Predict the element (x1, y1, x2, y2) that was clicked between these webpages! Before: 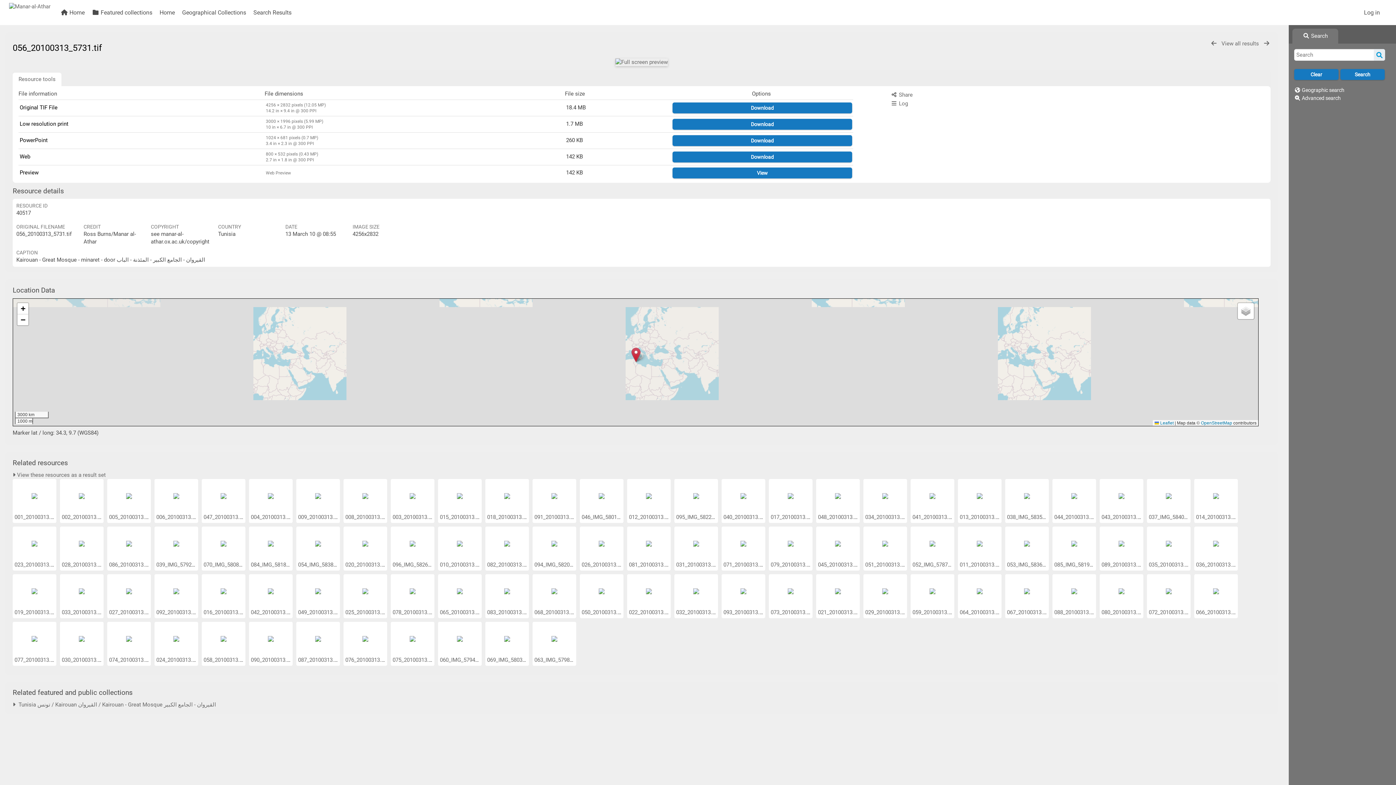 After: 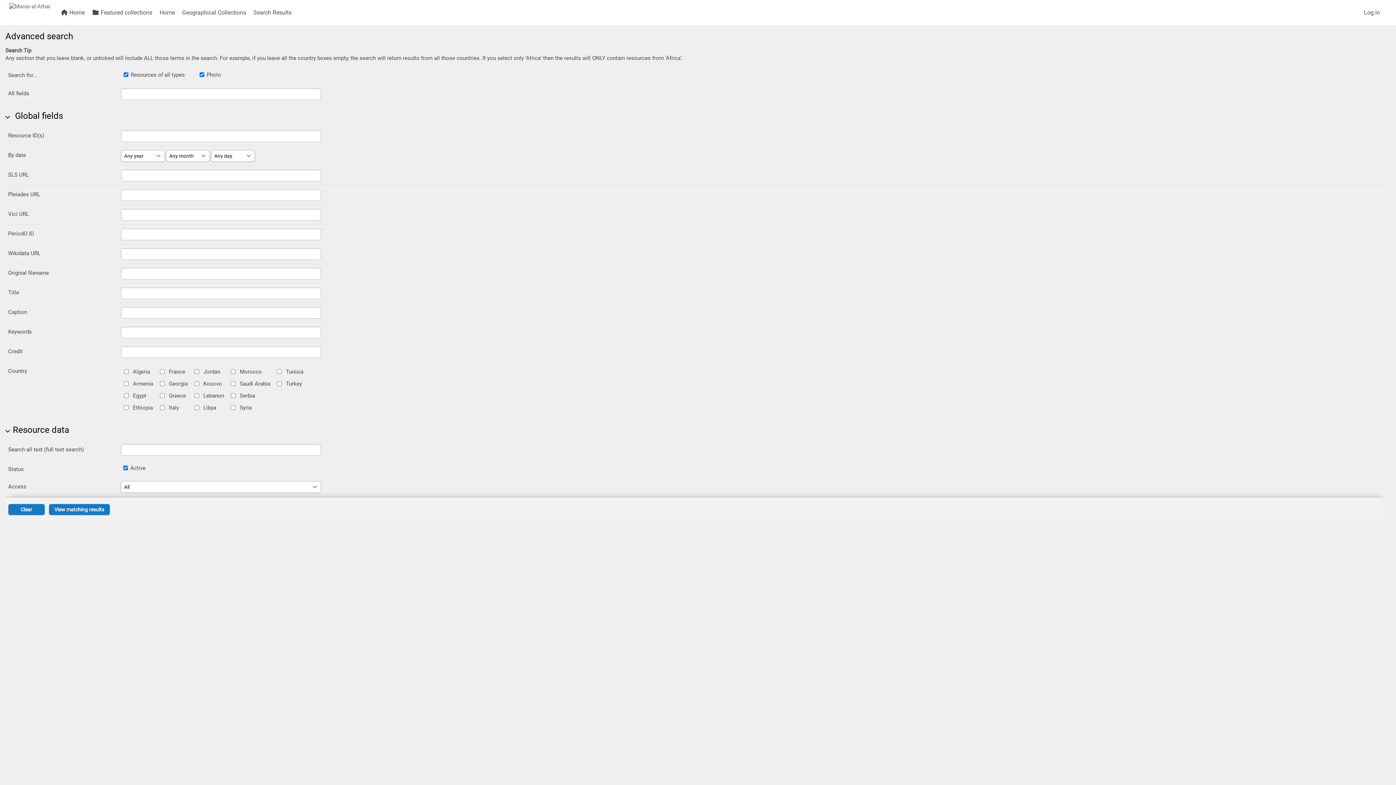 Action: label: Advanced search bbox: (1302, 95, 1341, 101)